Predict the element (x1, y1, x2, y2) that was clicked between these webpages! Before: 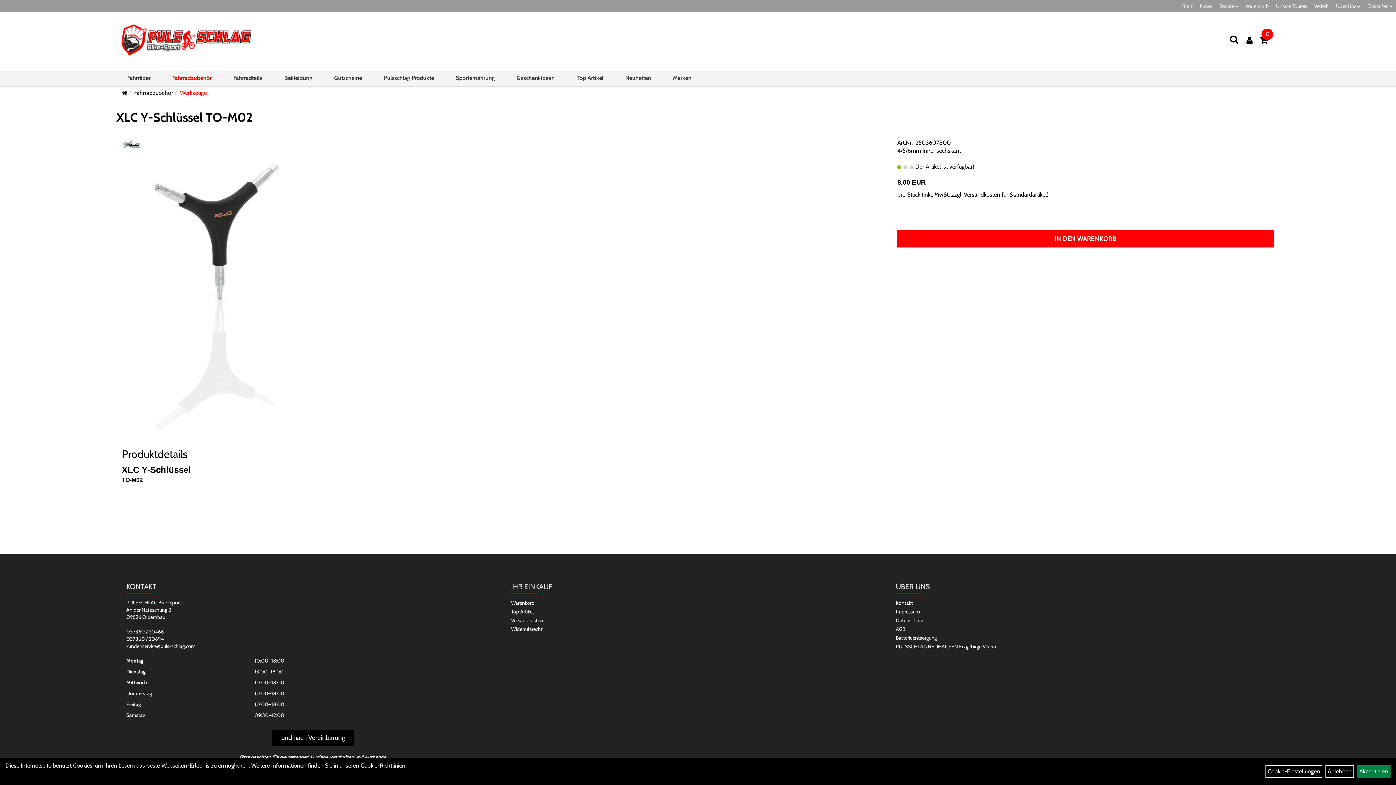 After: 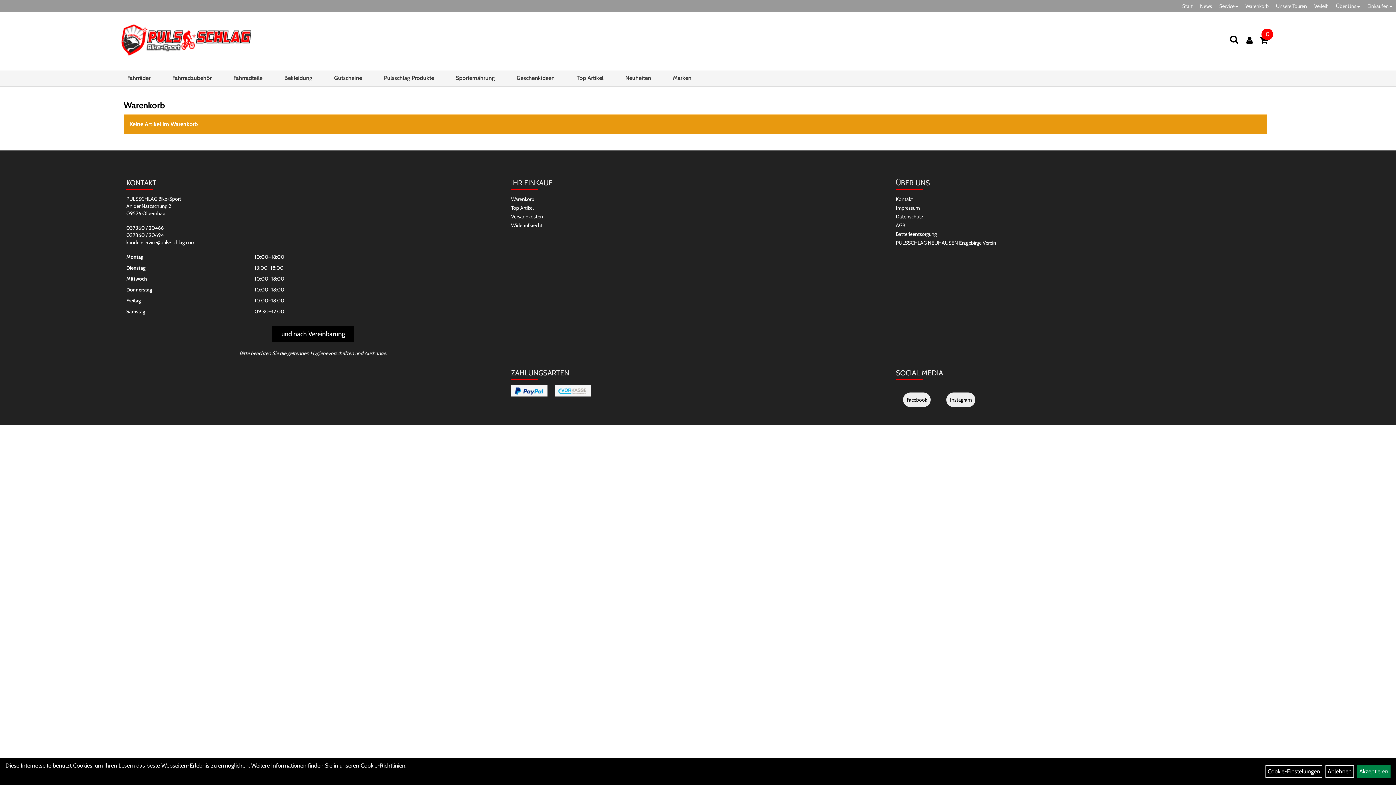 Action: label: 0 bbox: (1260, 34, 1268, 45)